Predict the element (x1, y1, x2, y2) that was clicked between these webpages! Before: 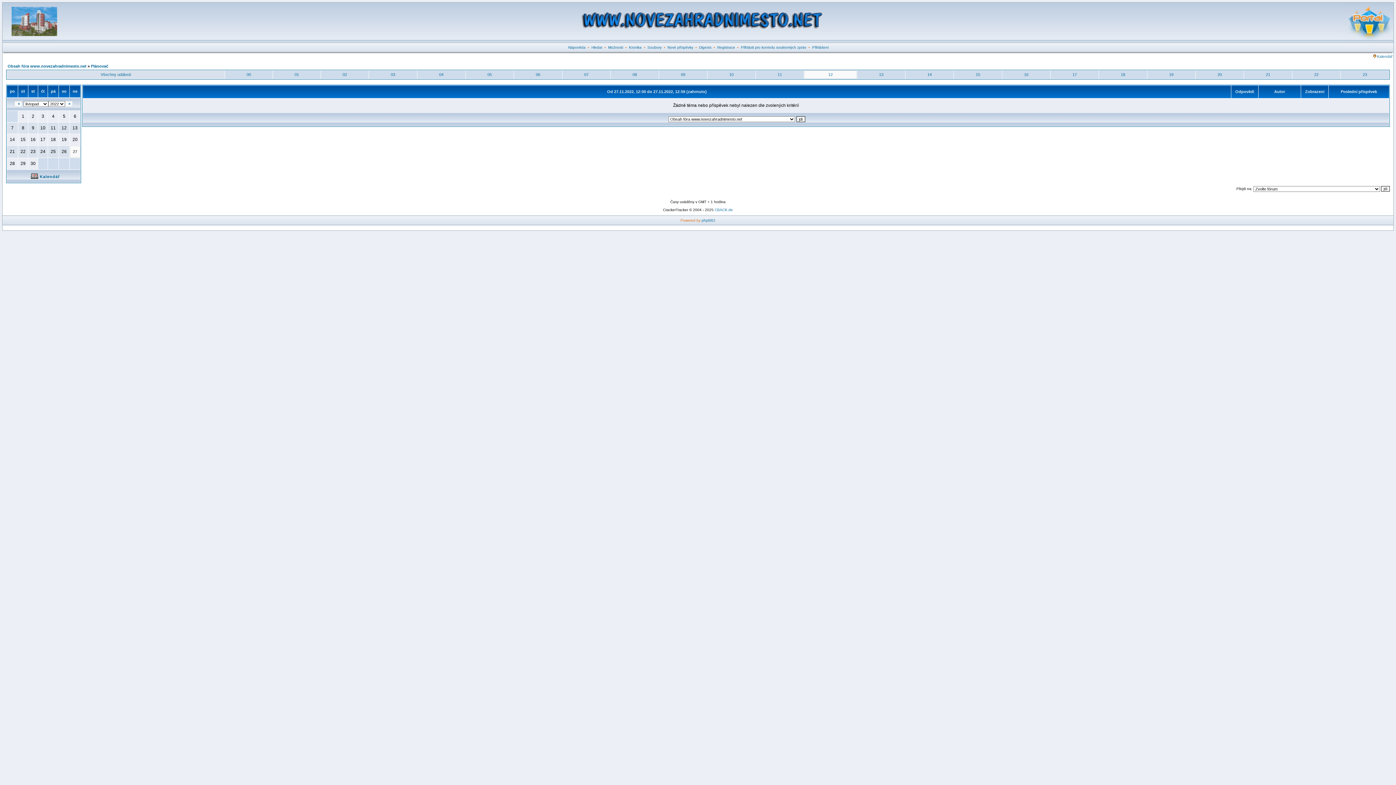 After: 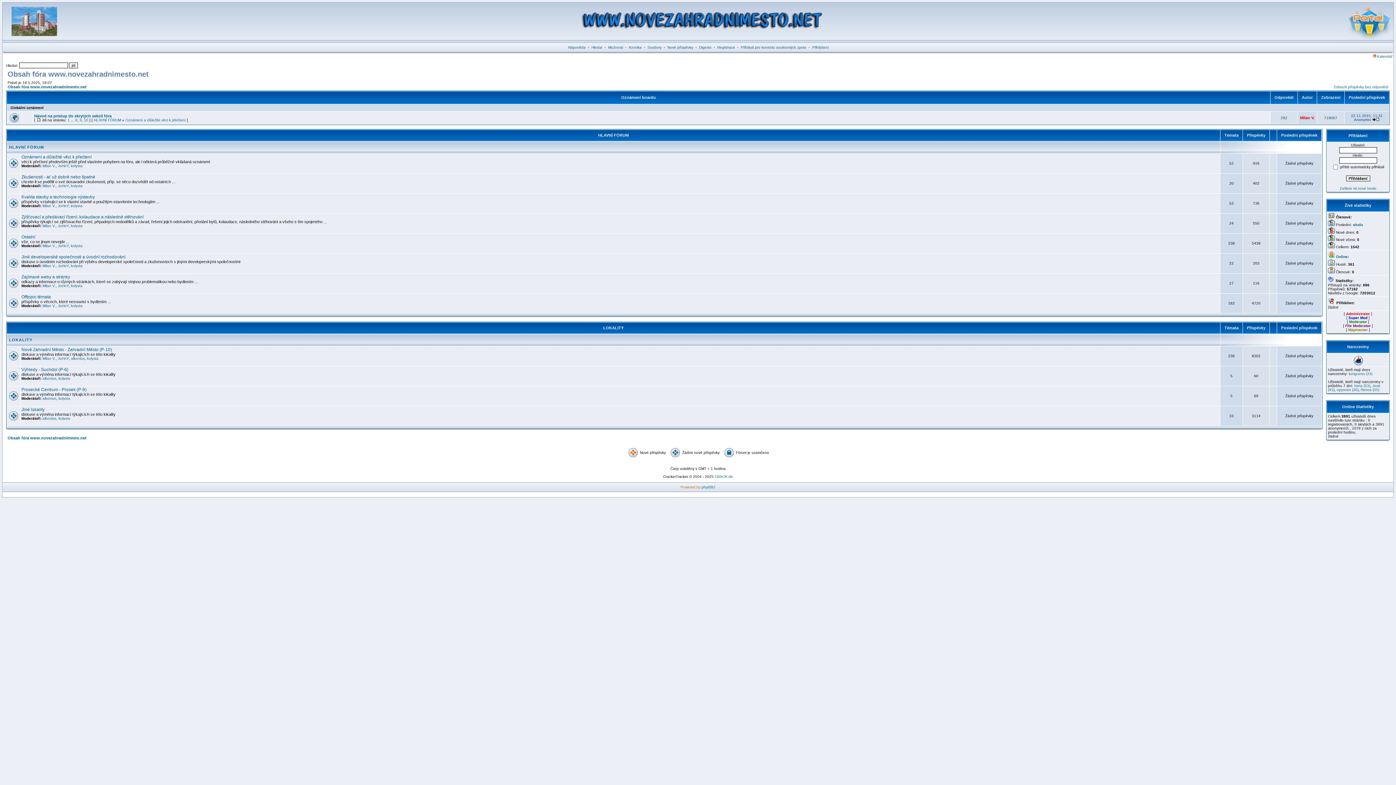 Action: bbox: (7, 64, 86, 68) label: Obsah fóra www.novezahradnimesto.net